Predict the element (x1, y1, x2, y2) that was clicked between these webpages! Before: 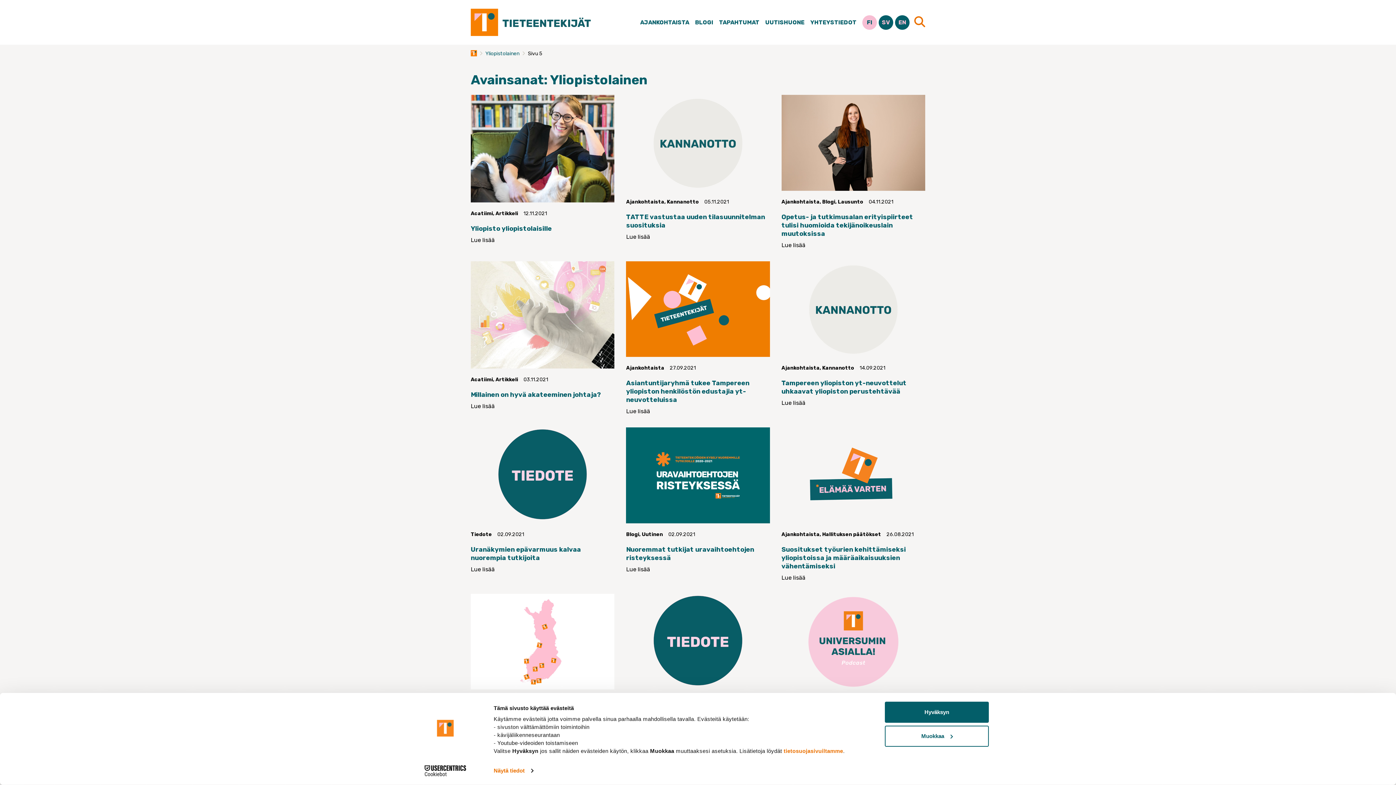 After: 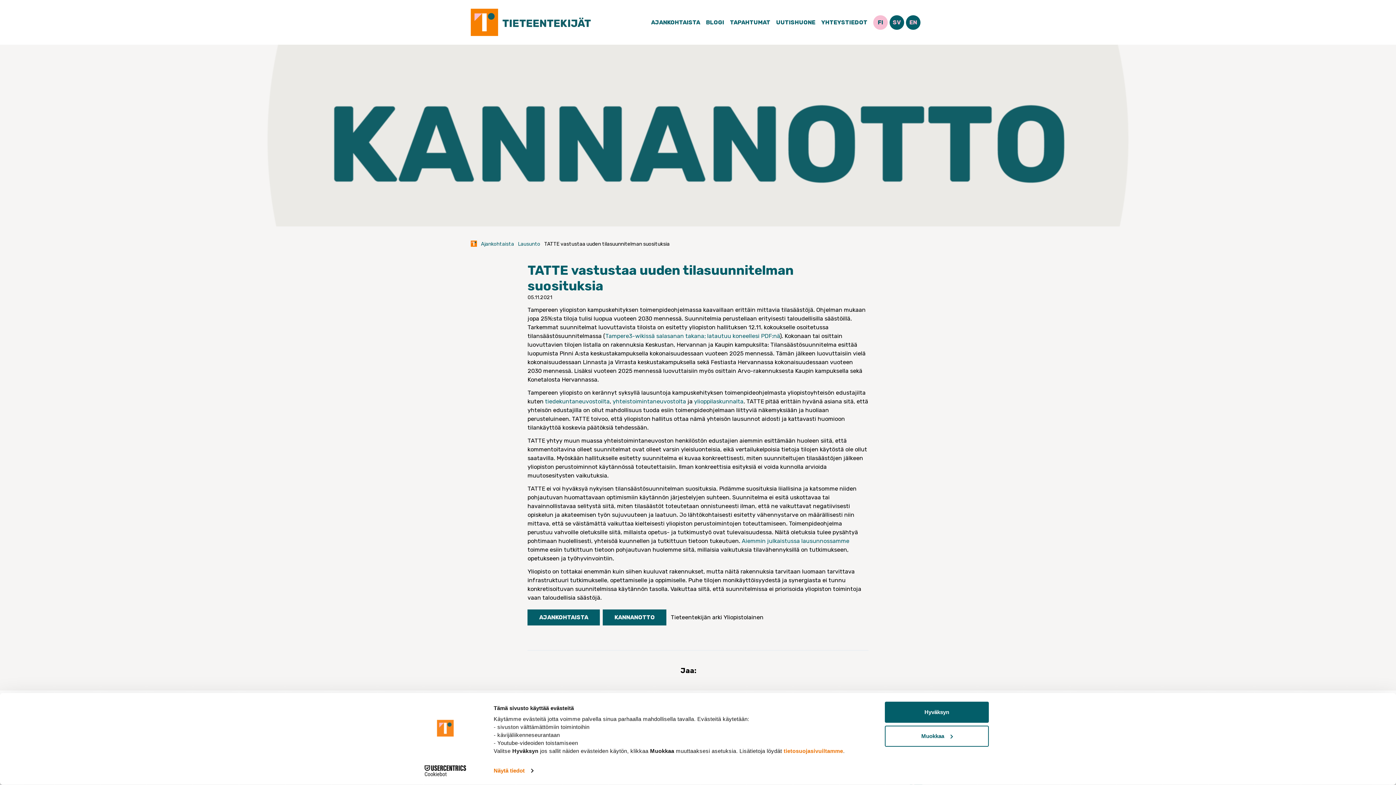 Action: label: Lue lisää bbox: (626, 233, 650, 240)